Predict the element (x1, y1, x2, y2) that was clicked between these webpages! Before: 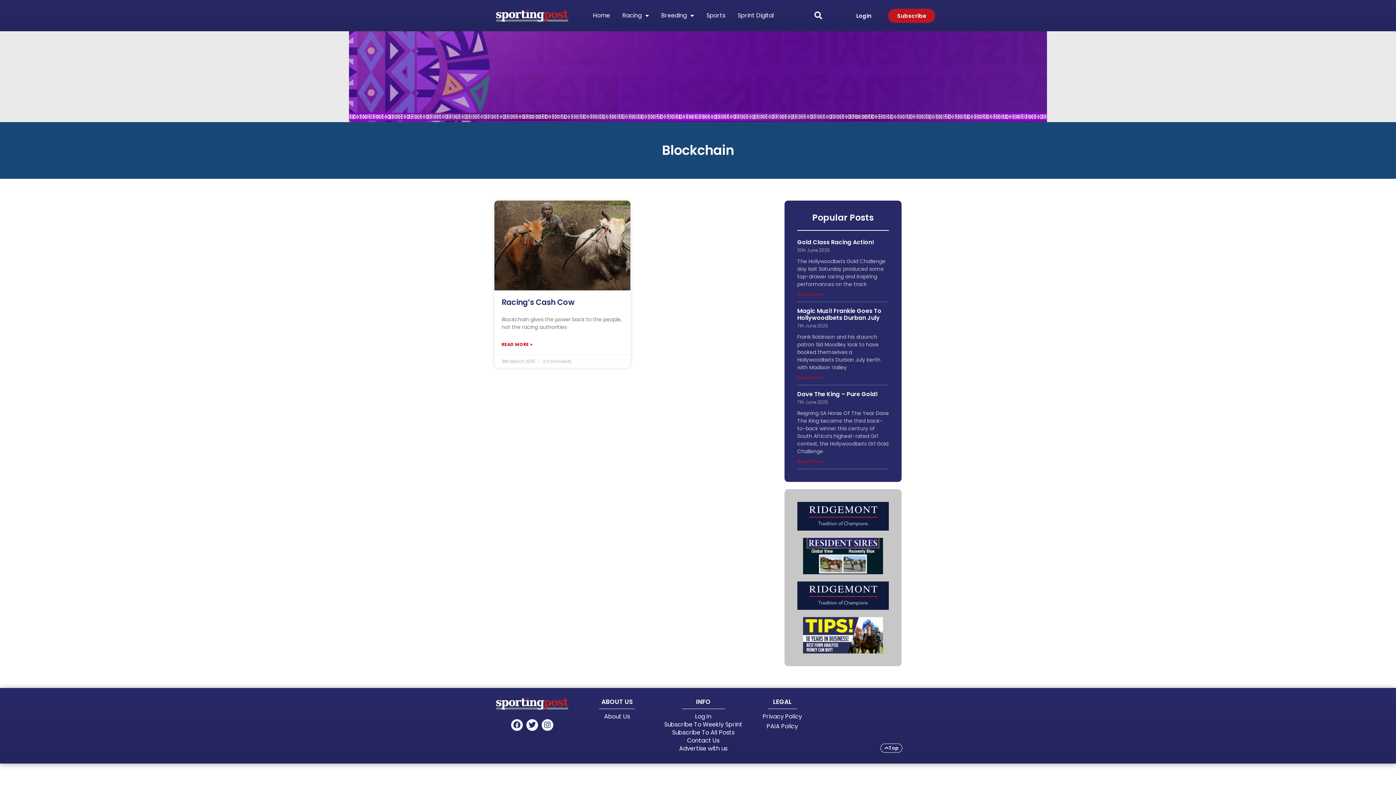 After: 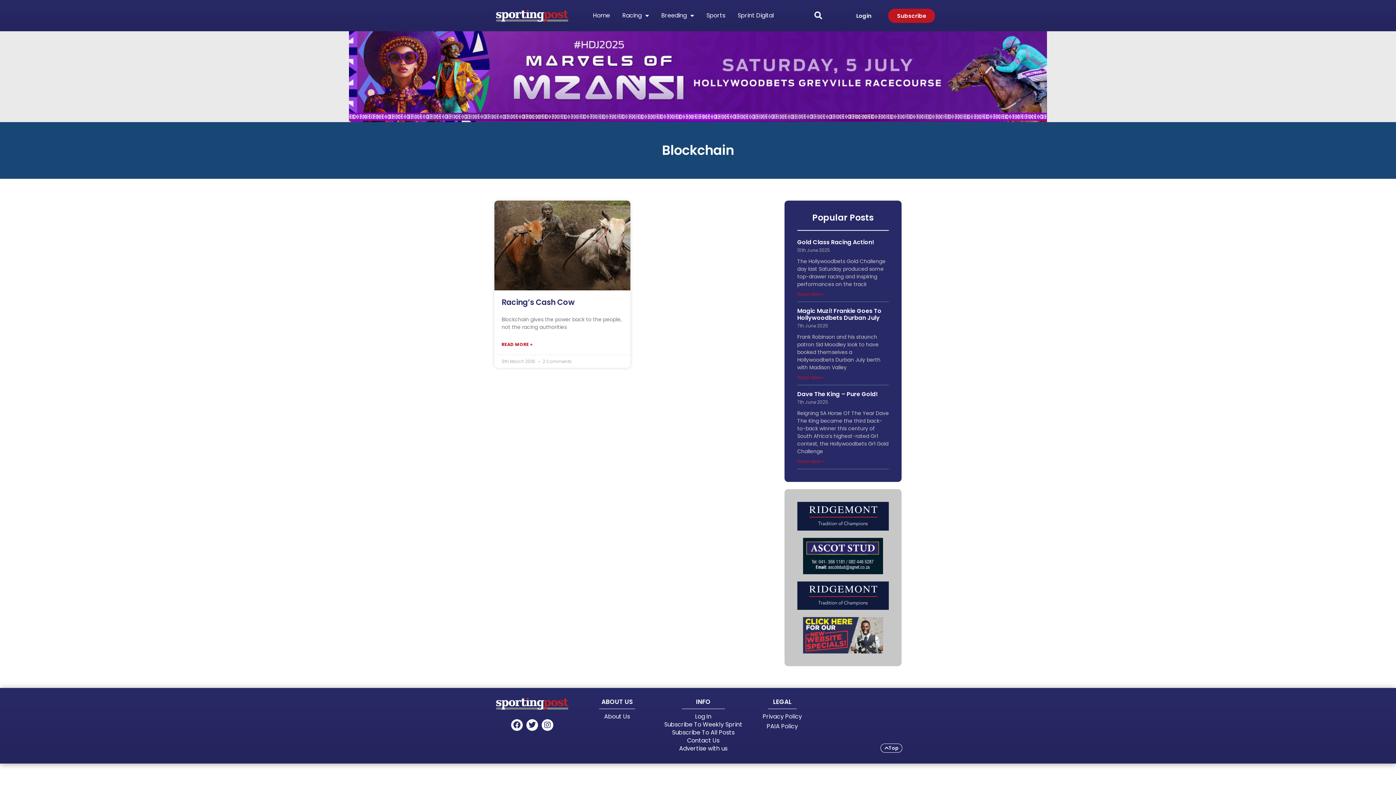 Action: bbox: (753, 722, 811, 730) label: PAIA Policy